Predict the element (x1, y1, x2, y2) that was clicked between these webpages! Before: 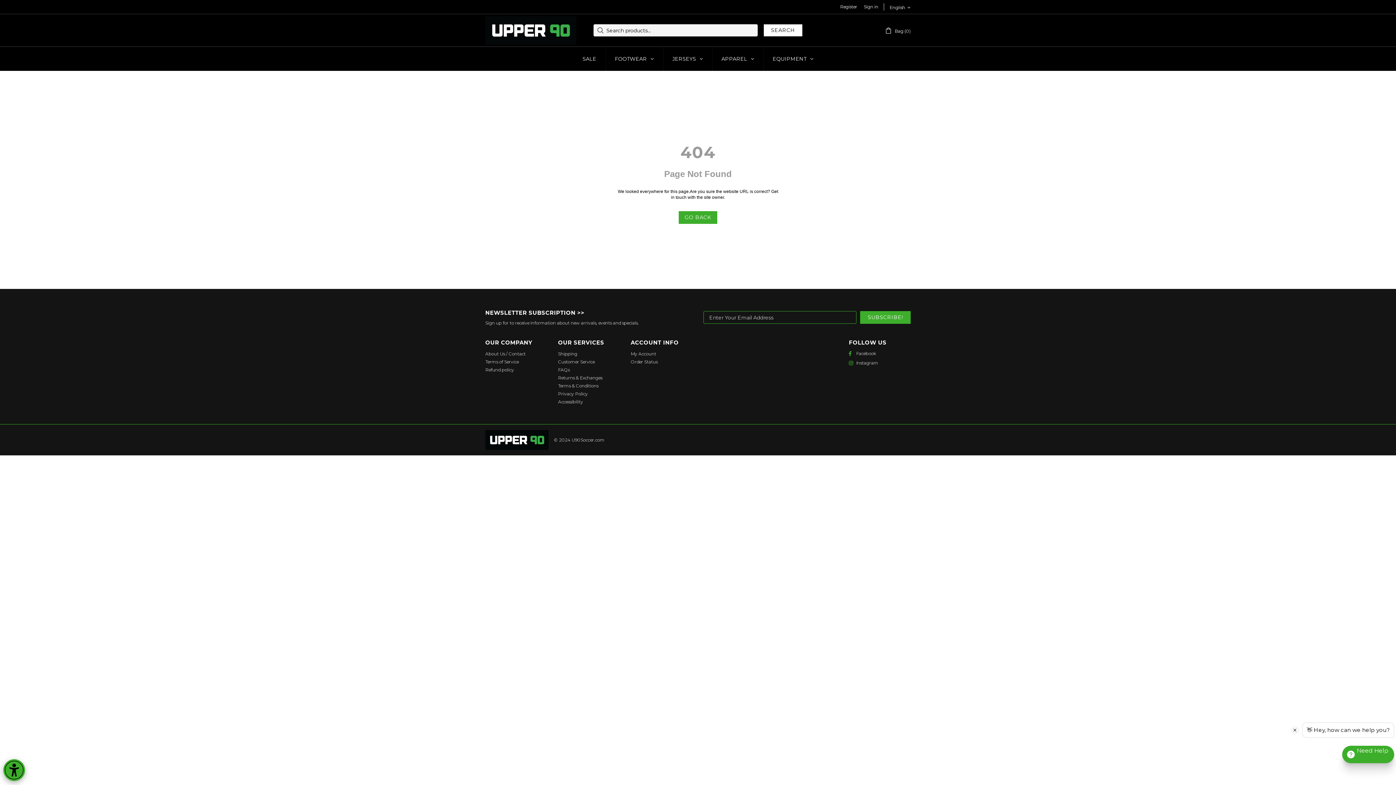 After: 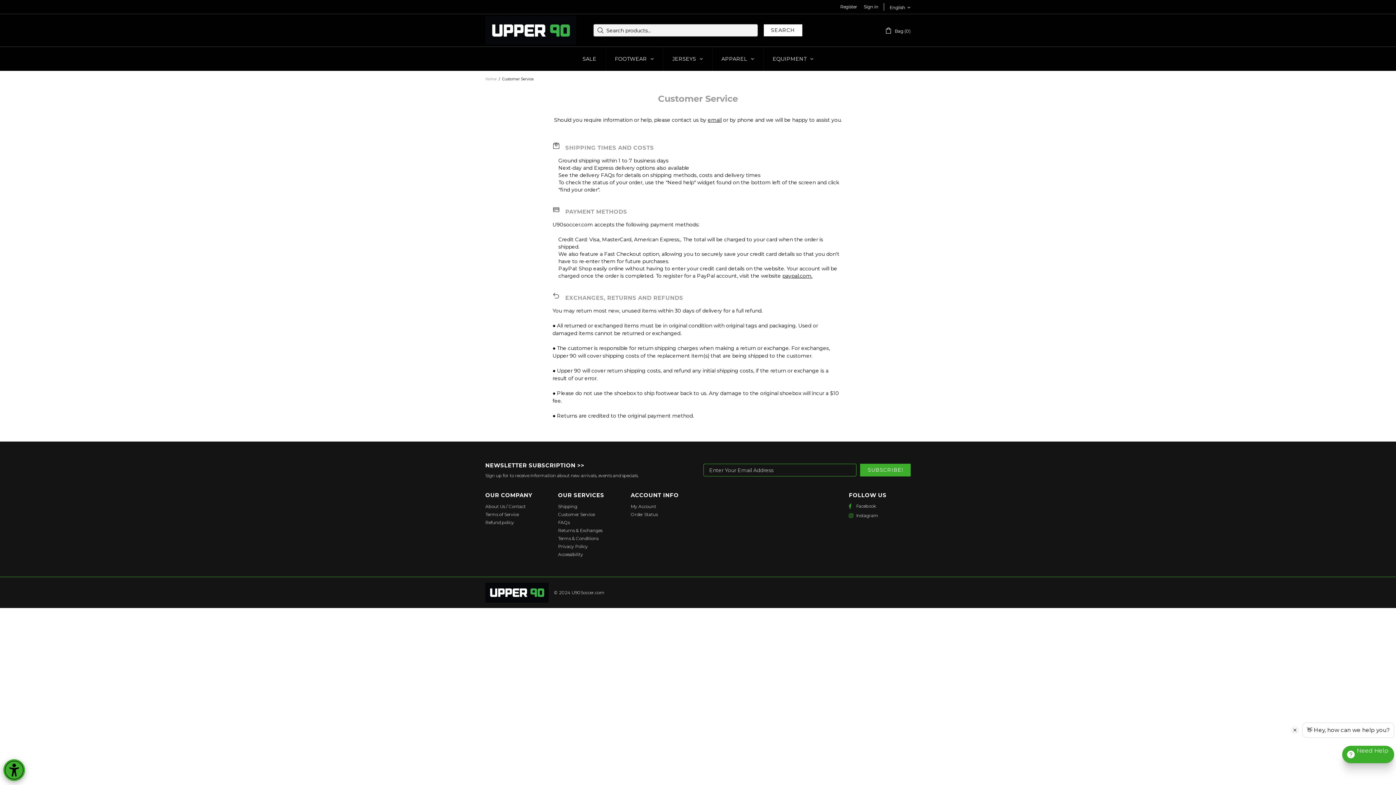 Action: label: Customer Service bbox: (558, 359, 594, 365)